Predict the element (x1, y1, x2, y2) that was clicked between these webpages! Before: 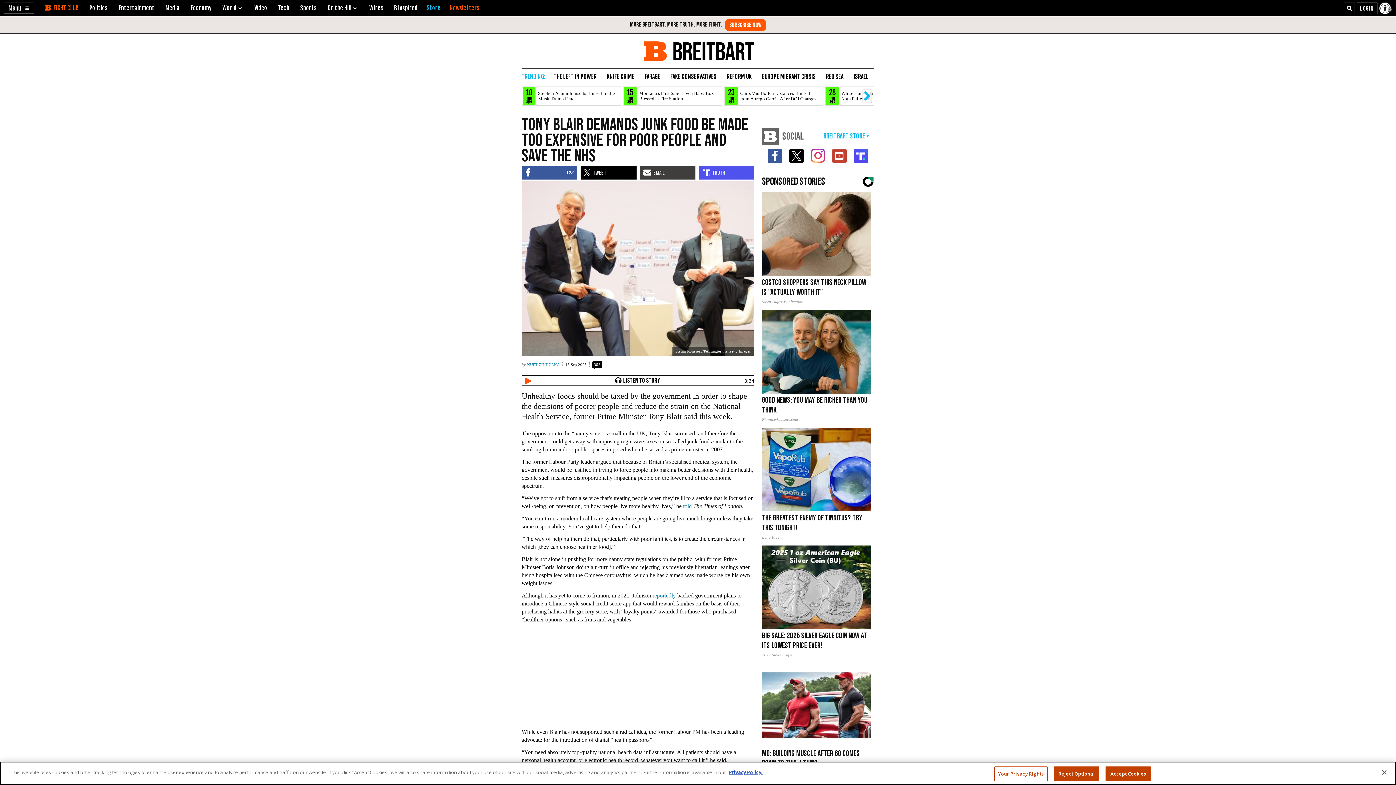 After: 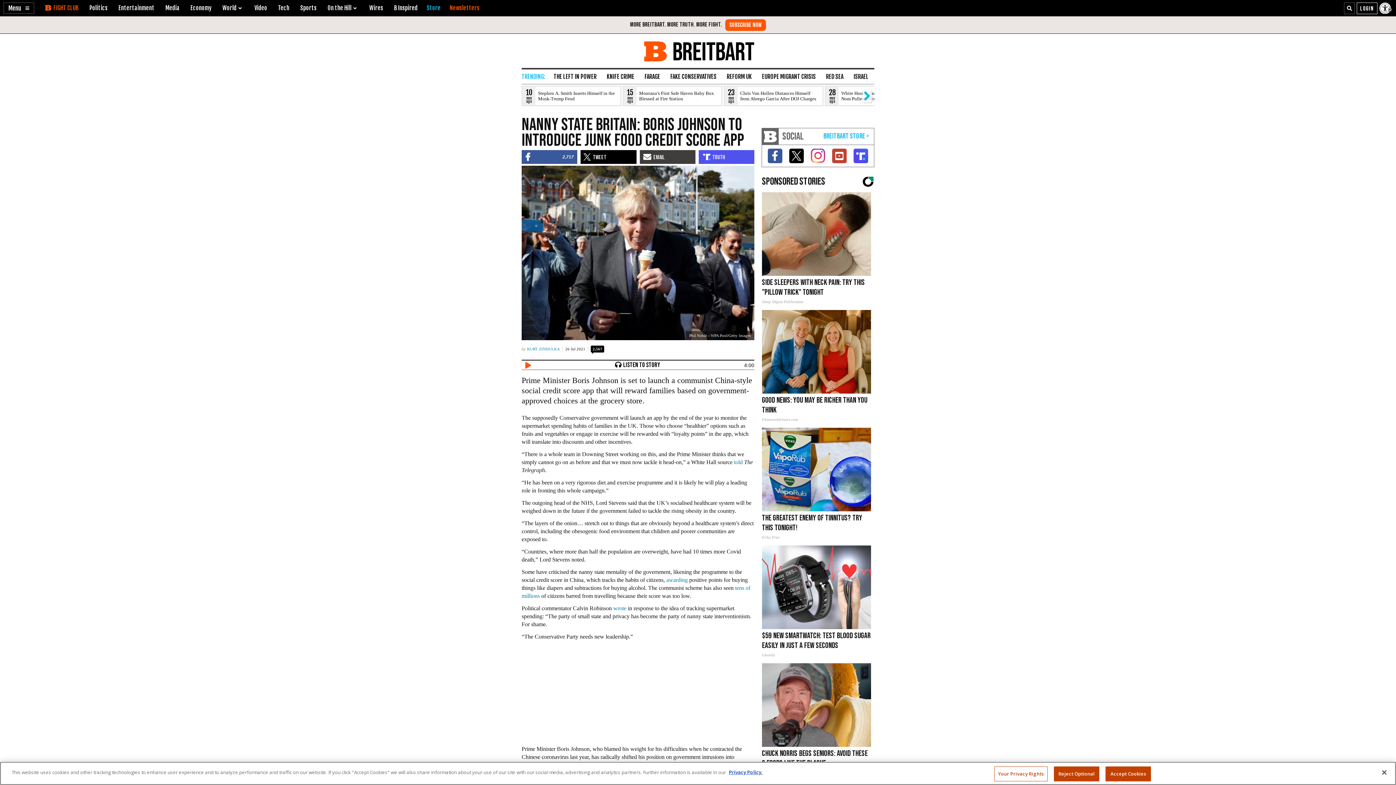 Action: bbox: (652, 592, 676, 598) label: reportedly